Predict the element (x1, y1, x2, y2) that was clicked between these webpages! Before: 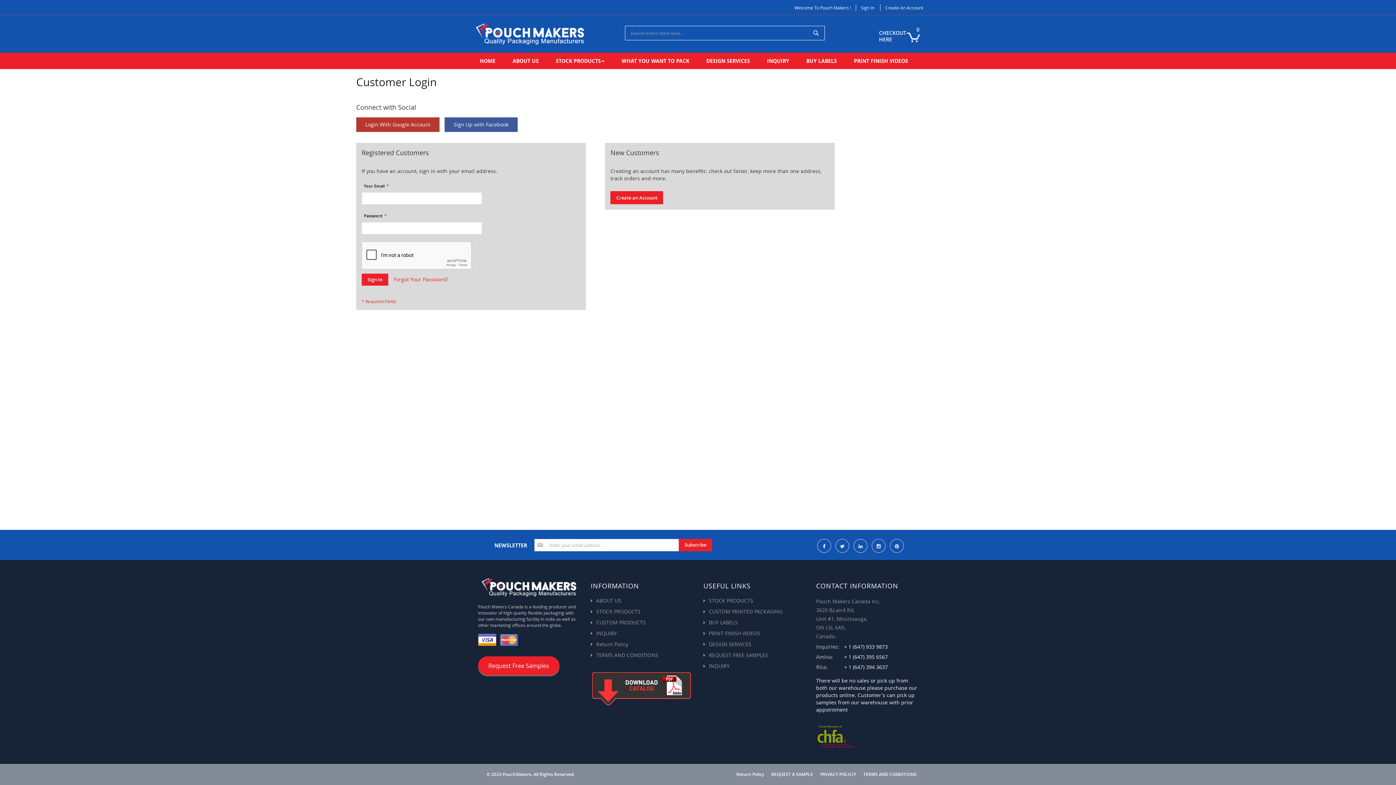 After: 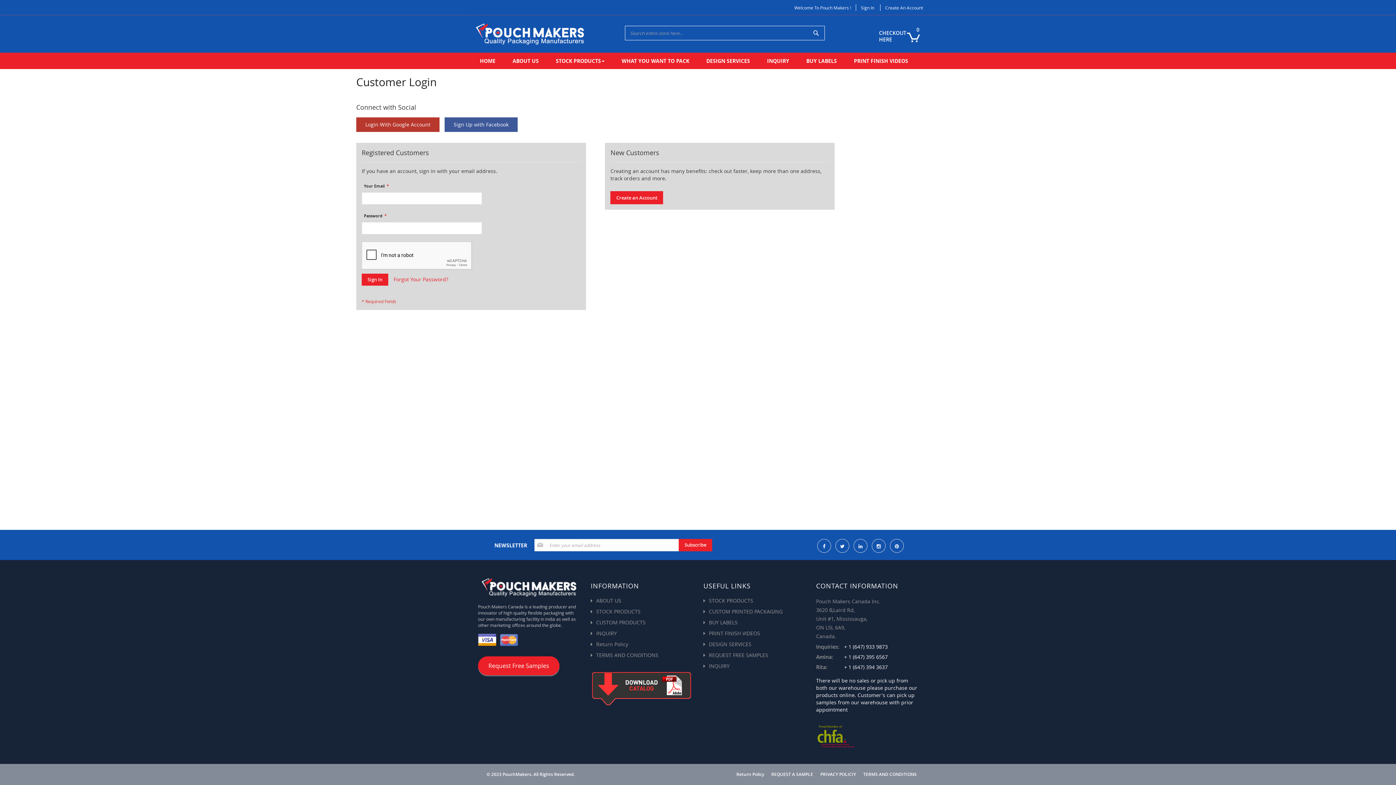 Action: bbox: (590, 700, 692, 707)